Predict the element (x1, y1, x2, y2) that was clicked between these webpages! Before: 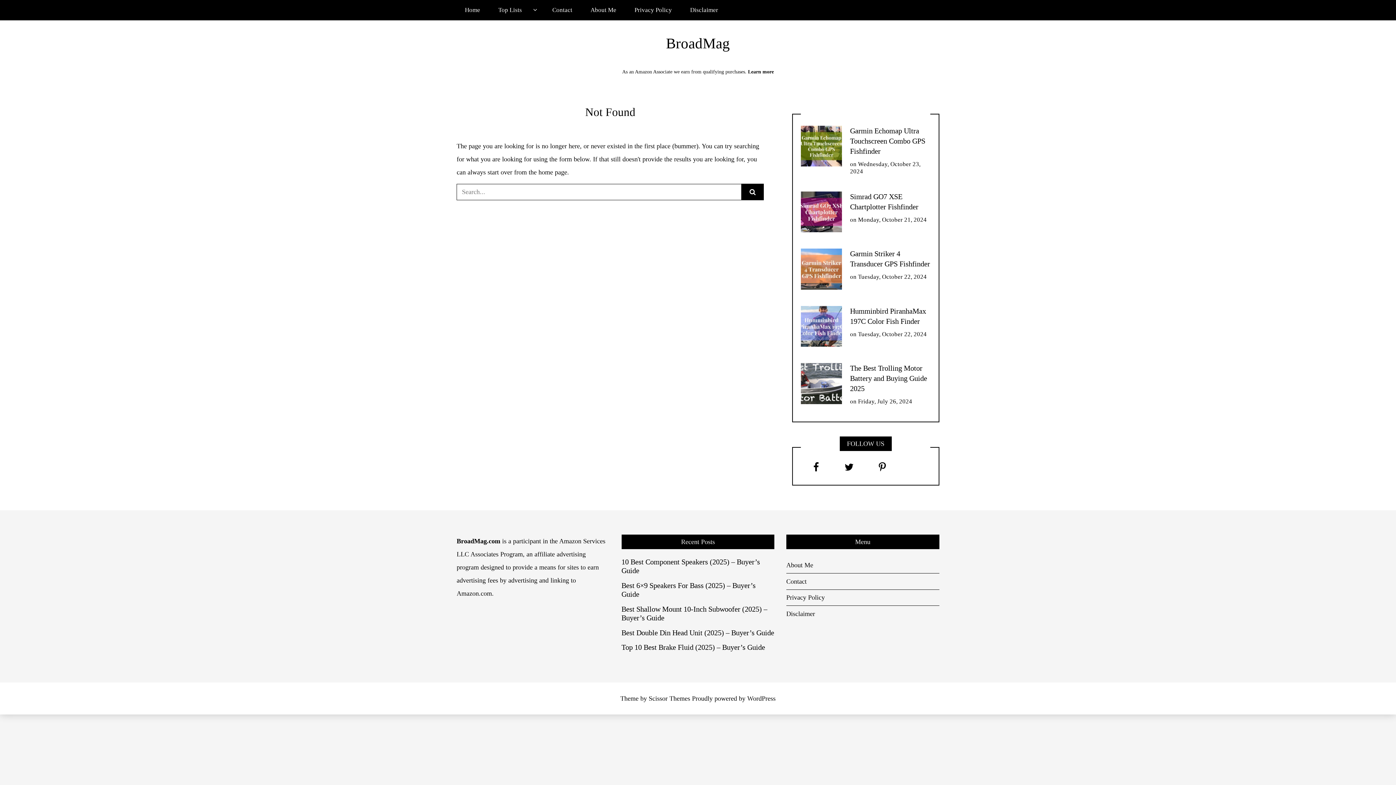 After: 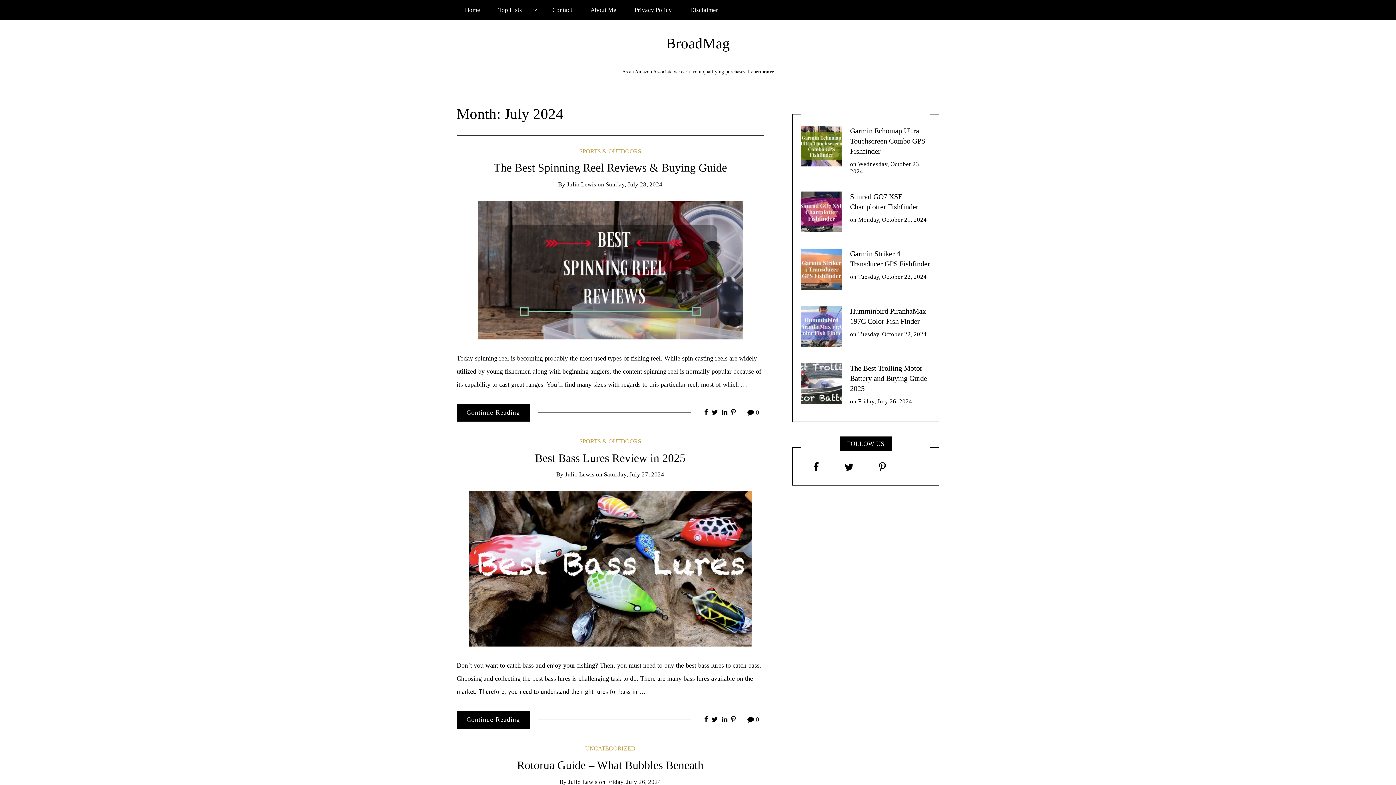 Action: bbox: (858, 398, 912, 405) label: Friday, July 26, 2024